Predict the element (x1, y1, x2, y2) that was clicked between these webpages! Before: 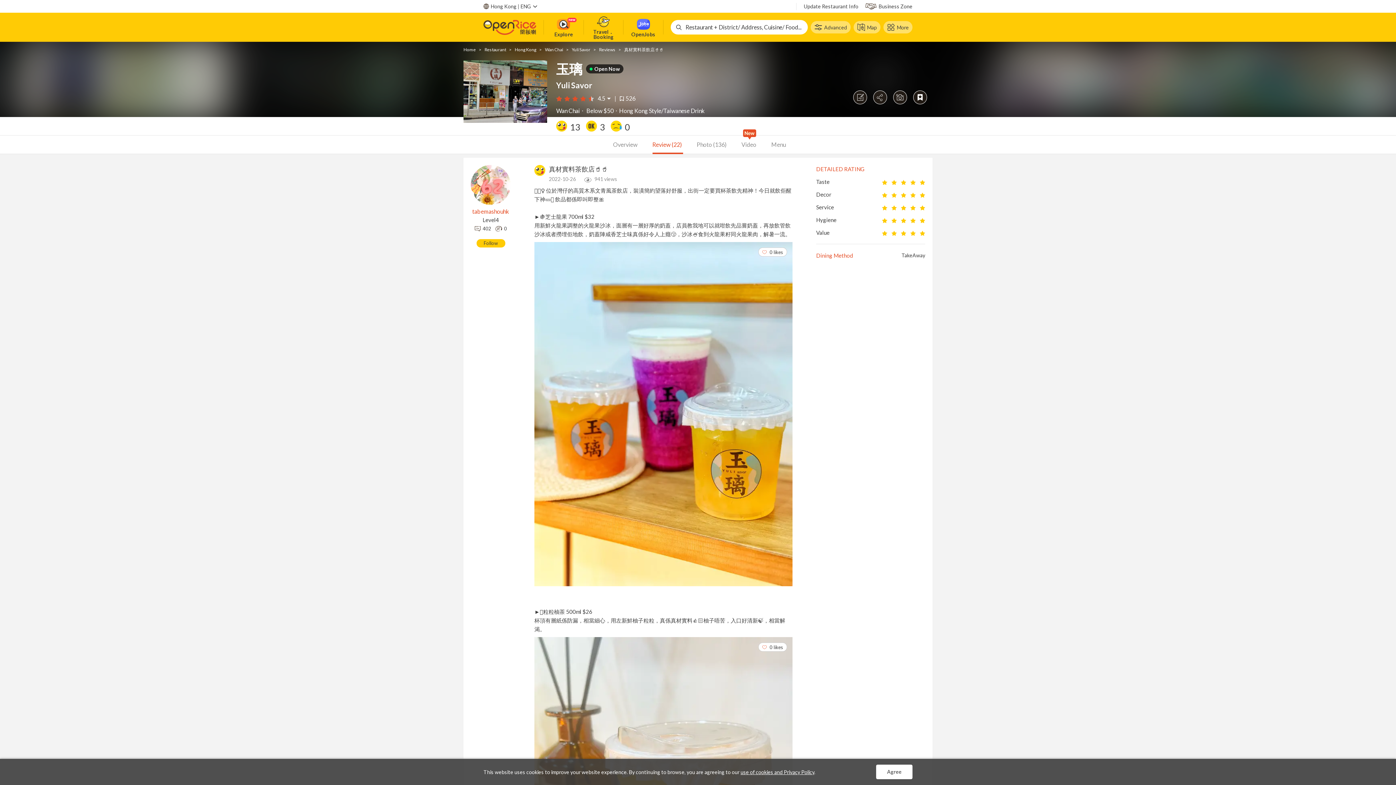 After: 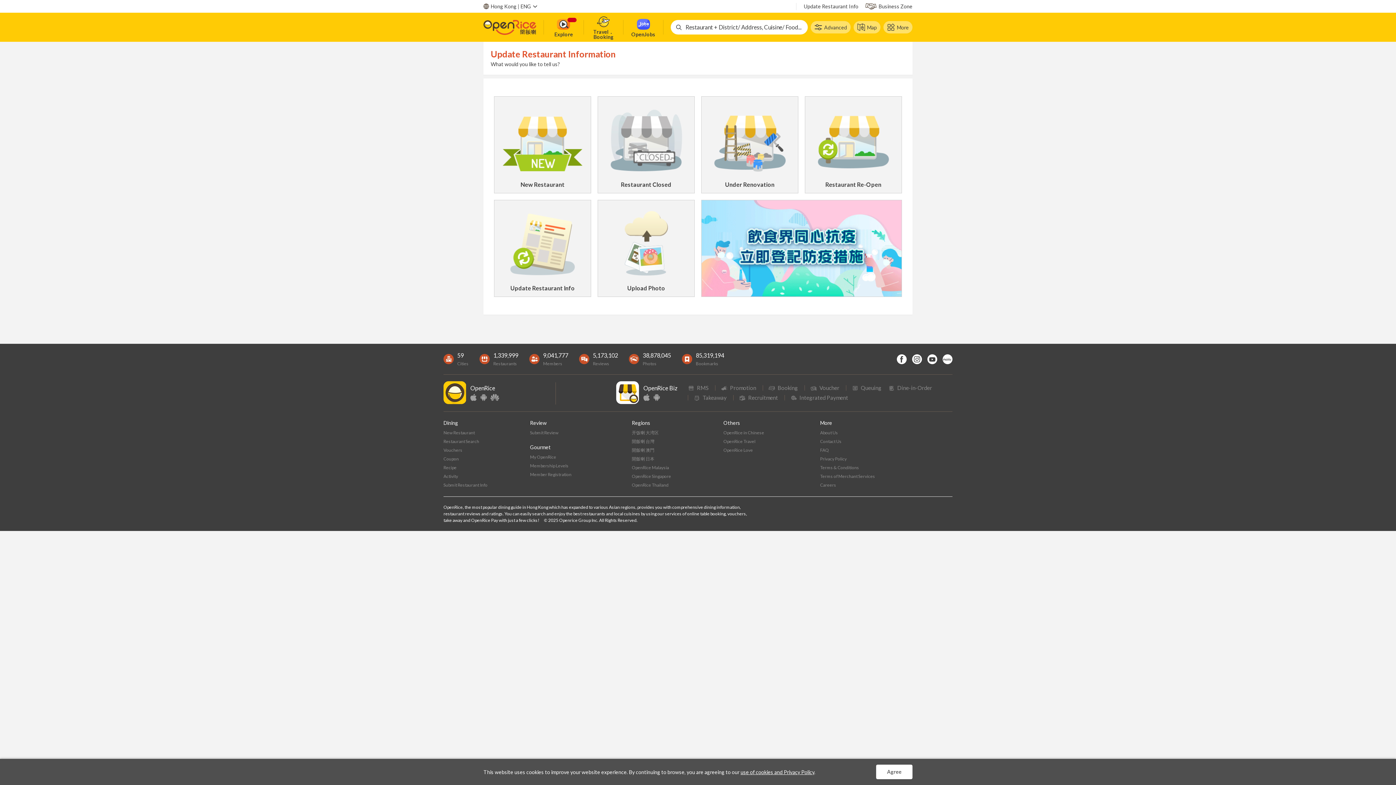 Action: bbox: (804, 2, 858, 10) label: Update Restaurant Info